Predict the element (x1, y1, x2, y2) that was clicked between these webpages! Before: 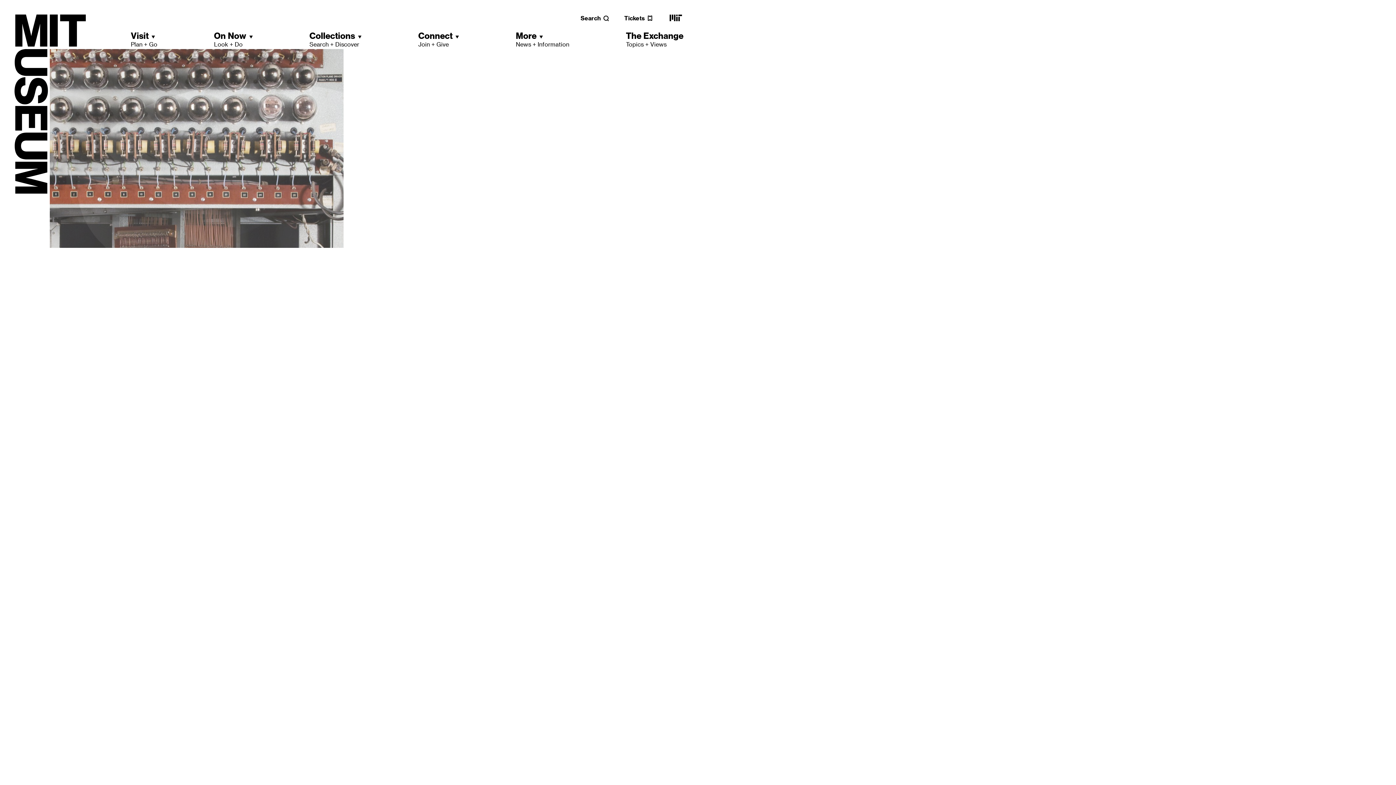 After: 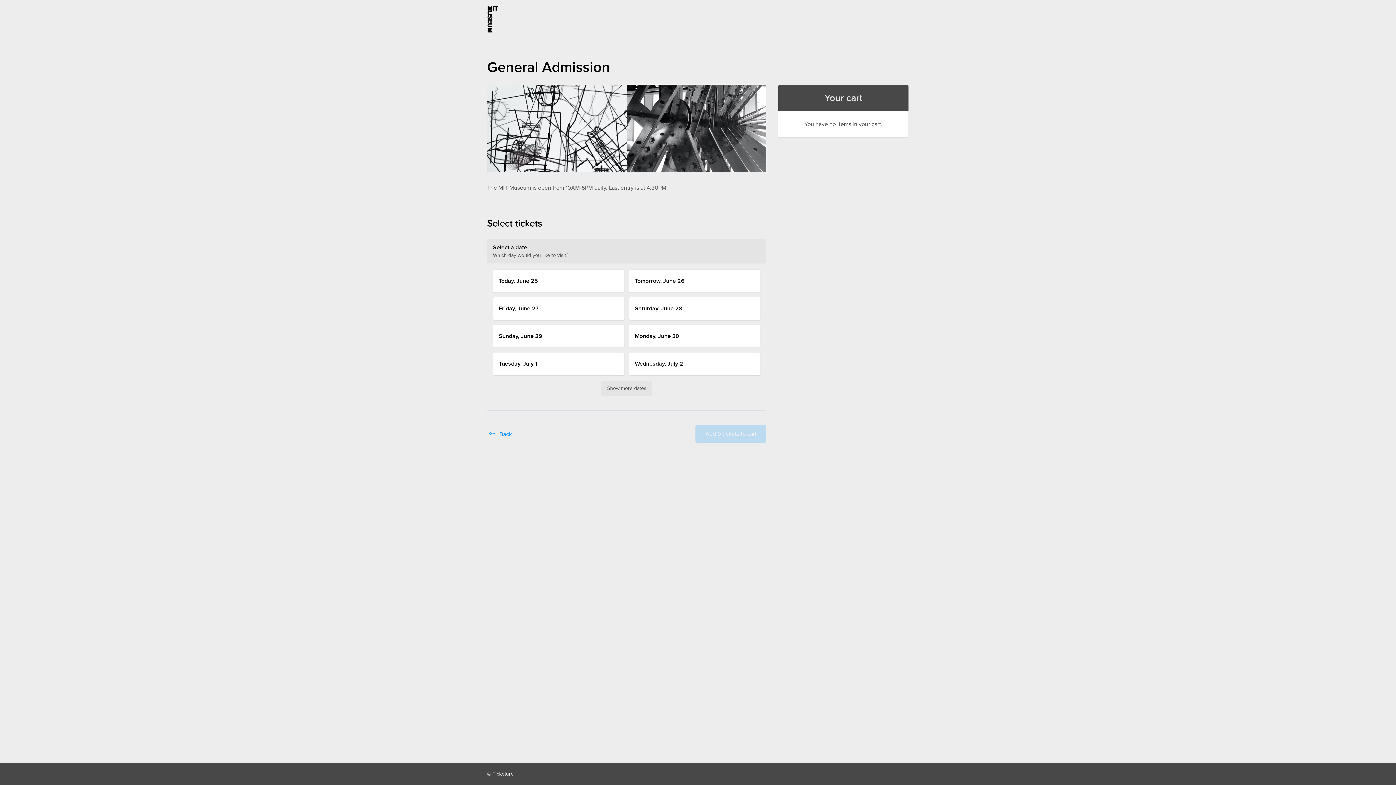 Action: bbox: (624, 14, 653, 21) label: Tickets